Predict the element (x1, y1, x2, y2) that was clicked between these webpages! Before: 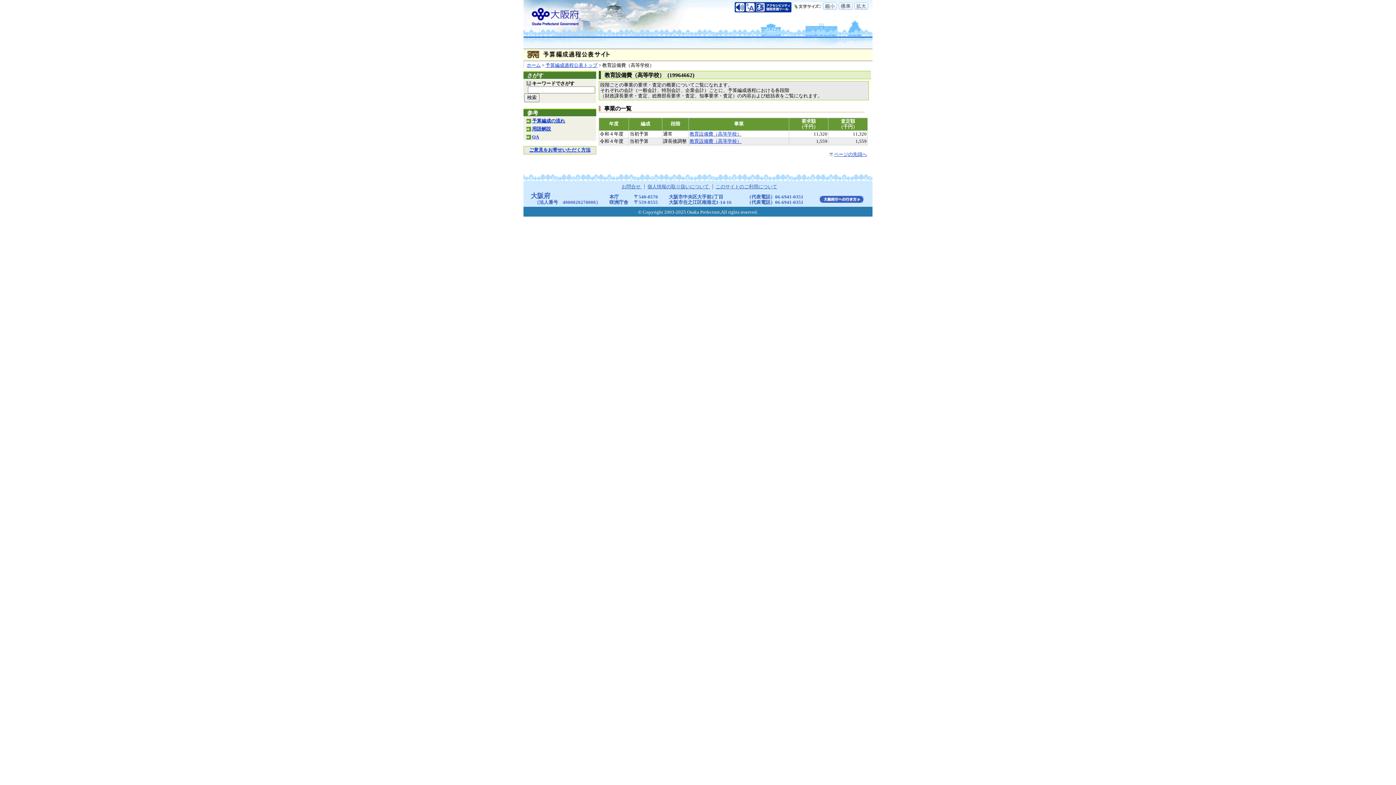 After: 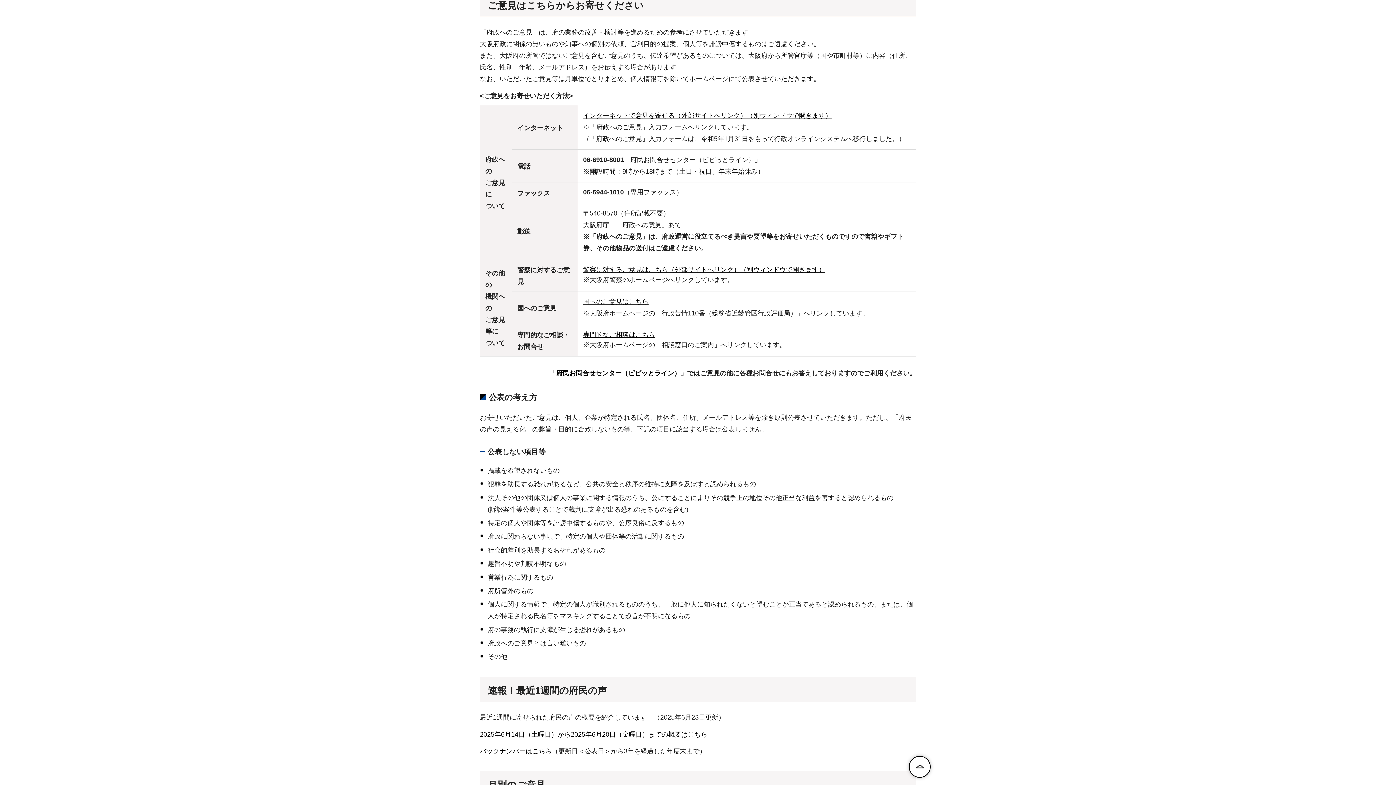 Action: bbox: (529, 147, 590, 152) label: ご意見をお寄せいただく方法